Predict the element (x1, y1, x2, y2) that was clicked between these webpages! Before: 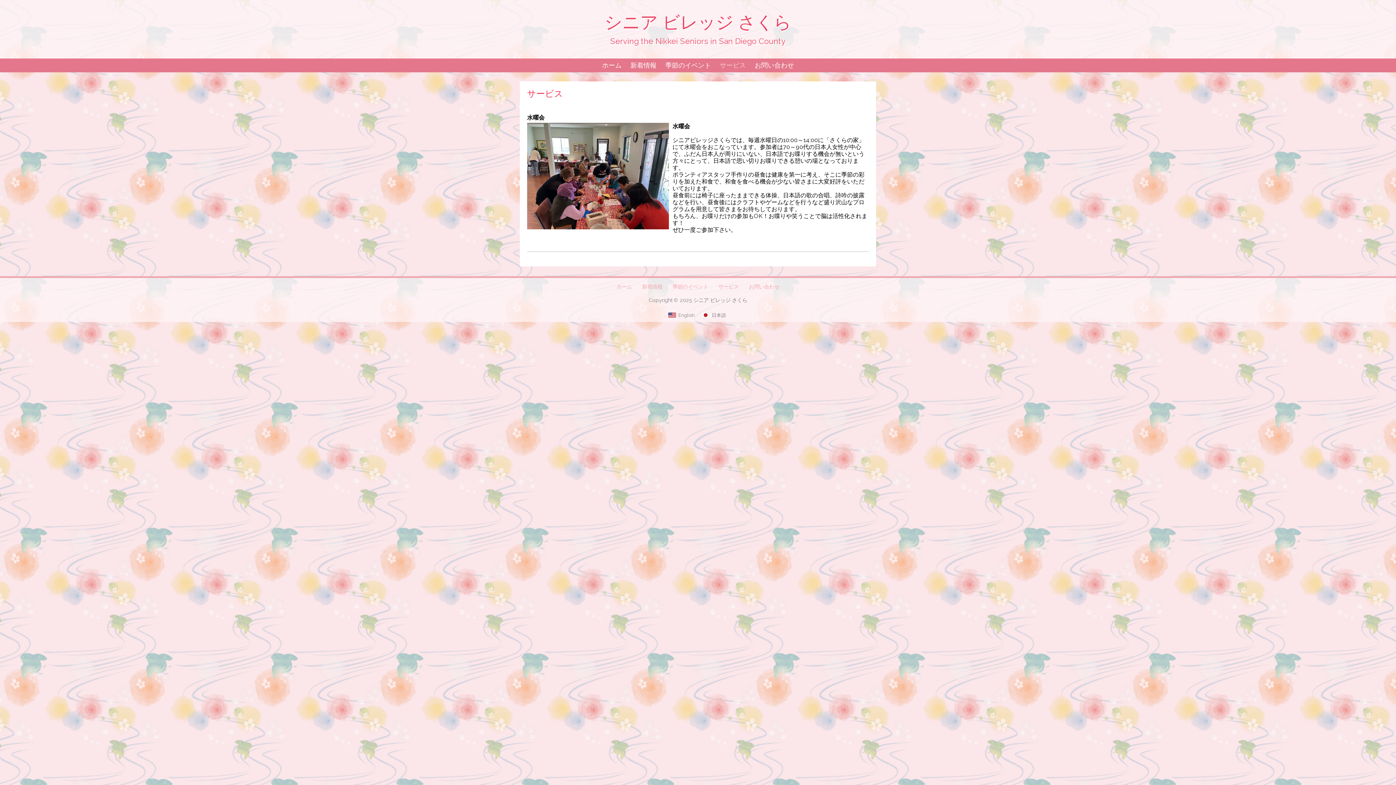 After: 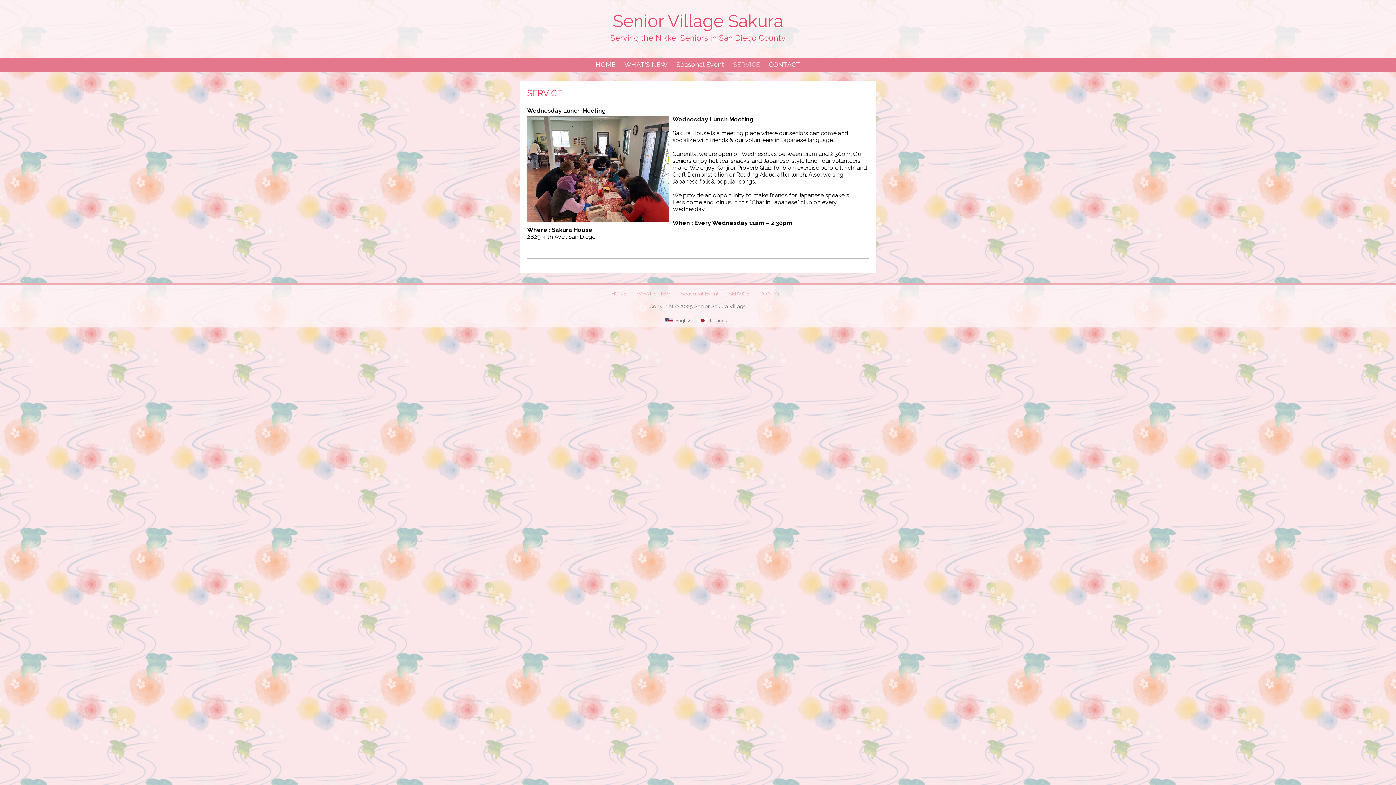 Action: bbox: (666, 309, 698, 322) label: English